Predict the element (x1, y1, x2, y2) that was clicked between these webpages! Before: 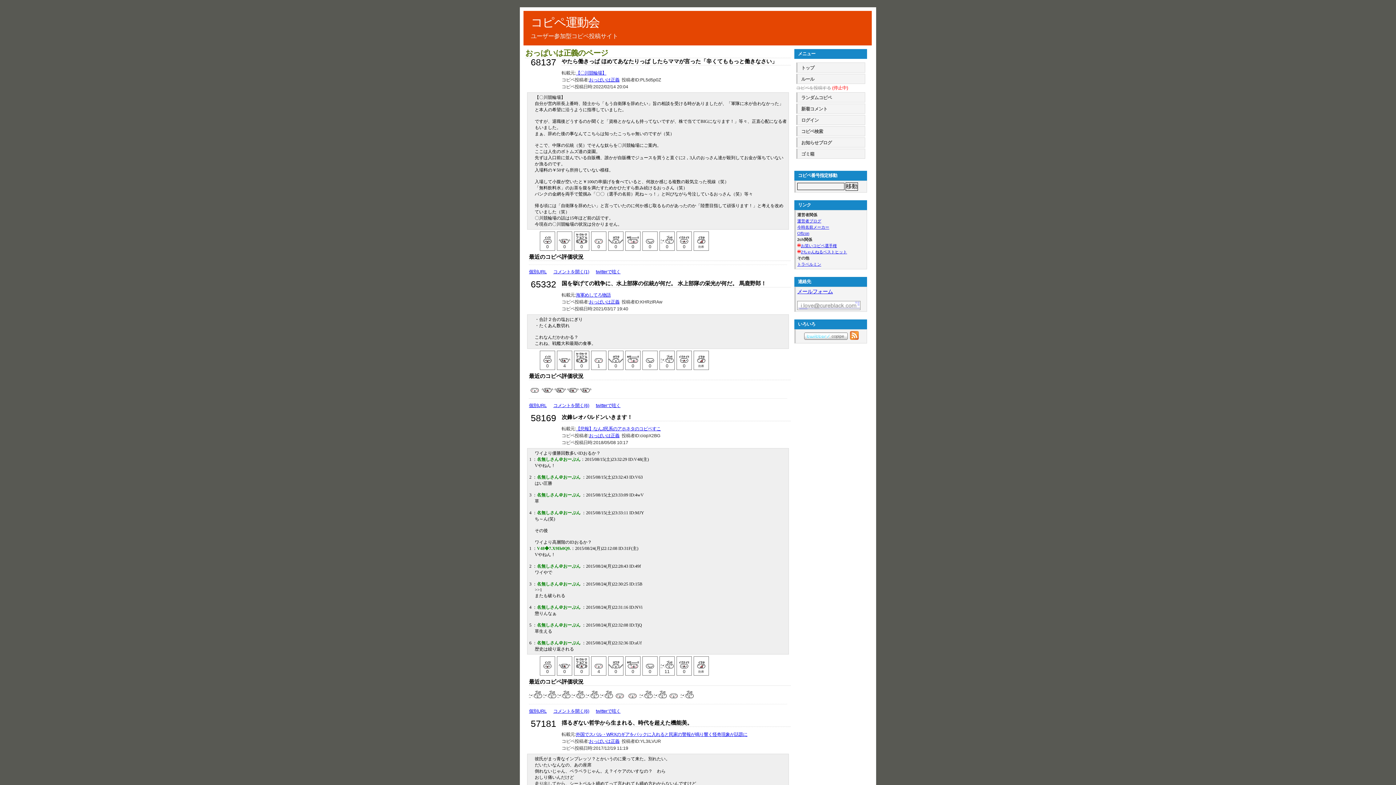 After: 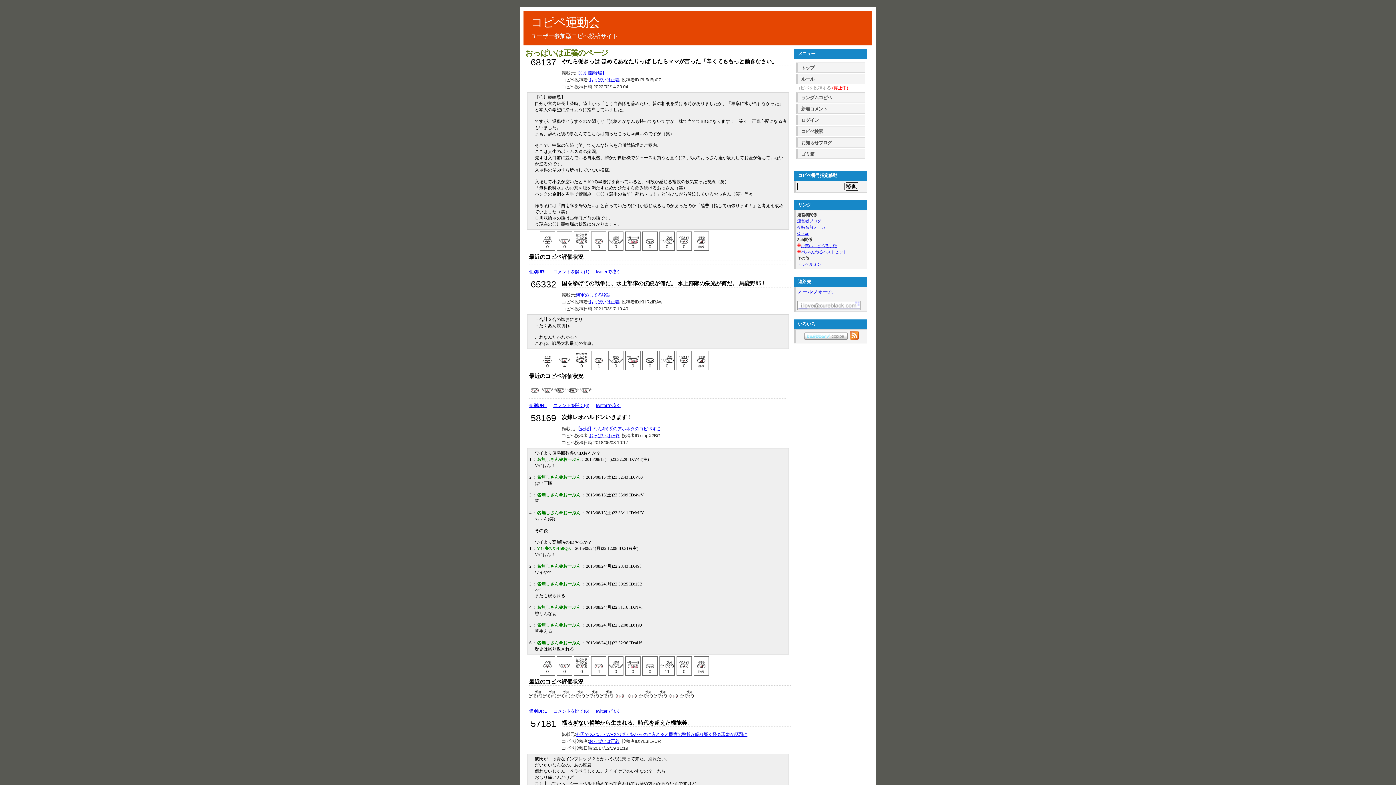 Action: label: 今時名前メーカー bbox: (797, 225, 829, 229)